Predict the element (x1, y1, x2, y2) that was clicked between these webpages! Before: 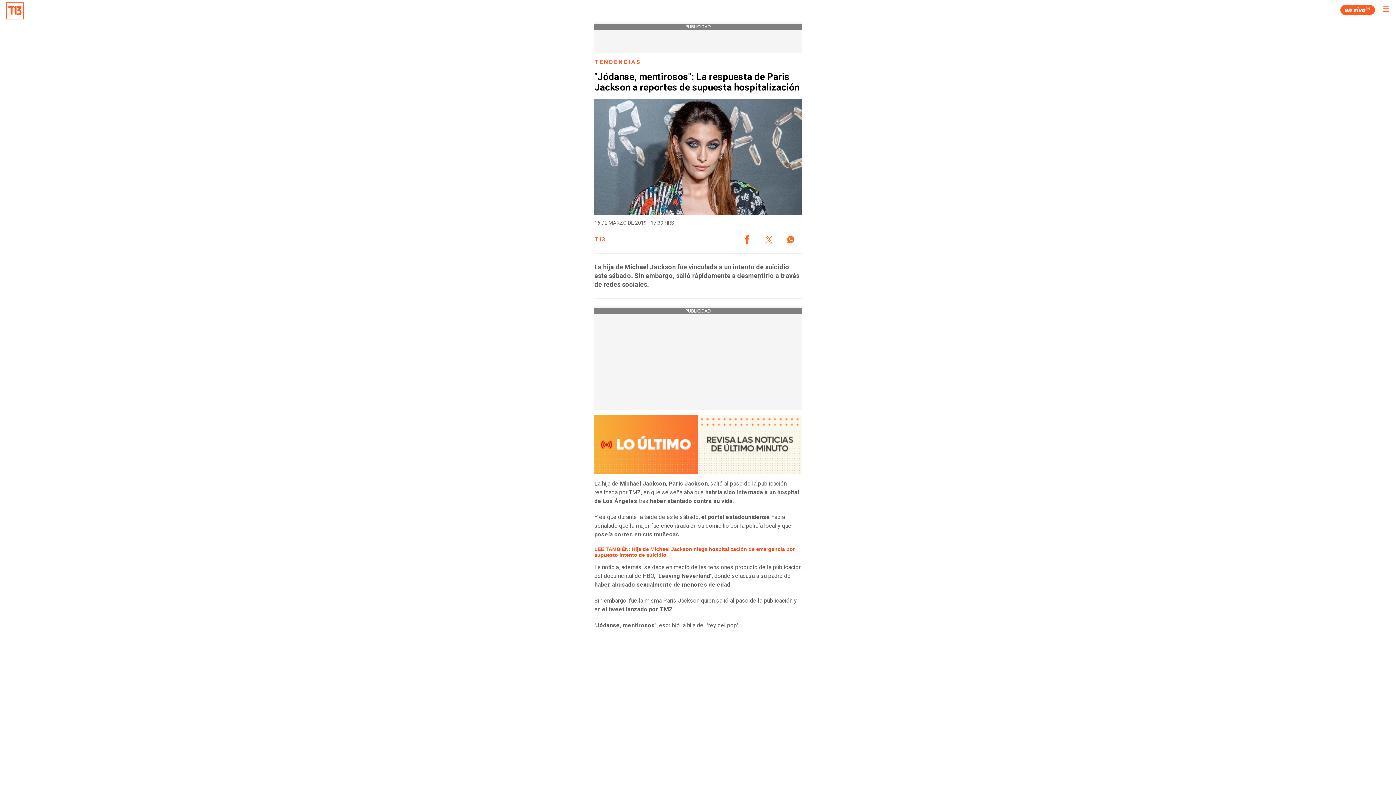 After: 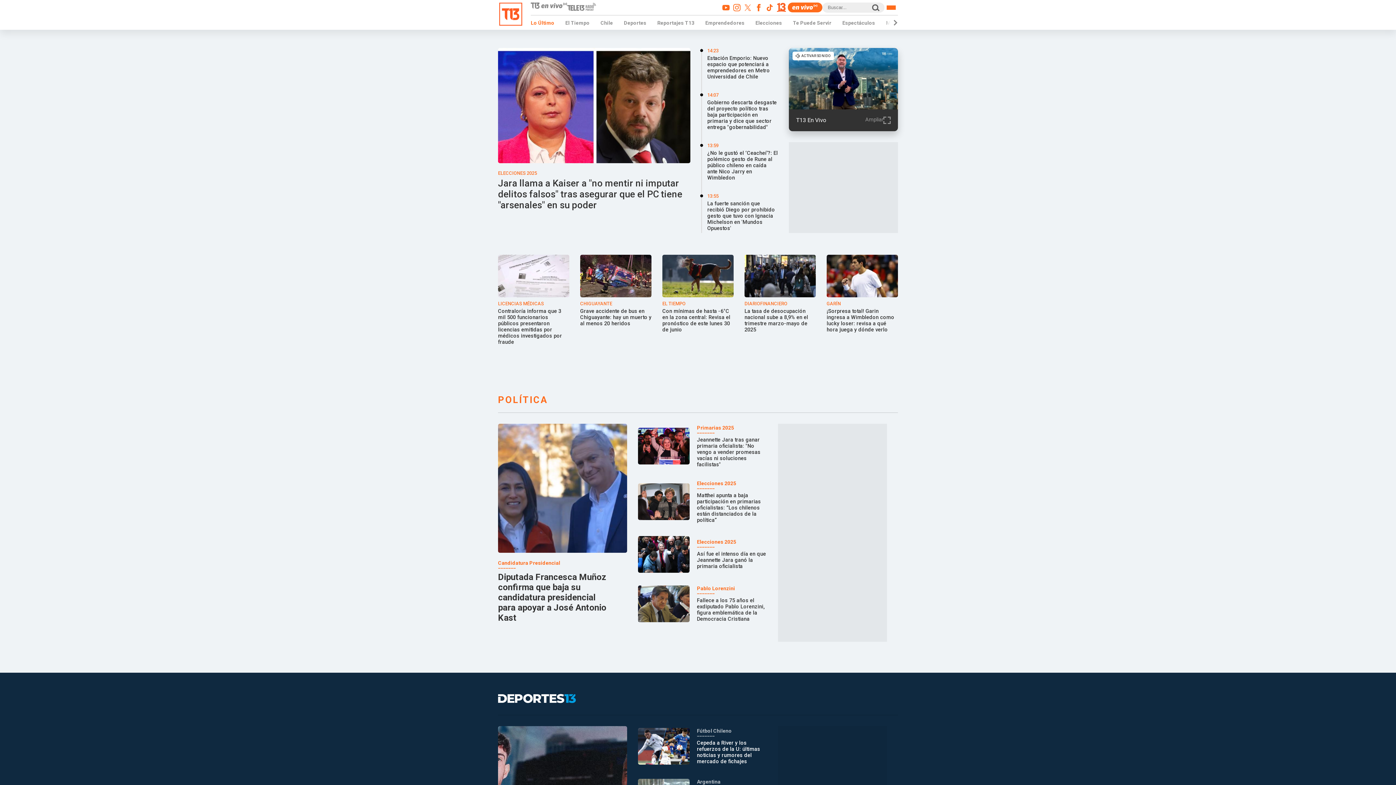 Action: bbox: (0, 0, 19, 19)